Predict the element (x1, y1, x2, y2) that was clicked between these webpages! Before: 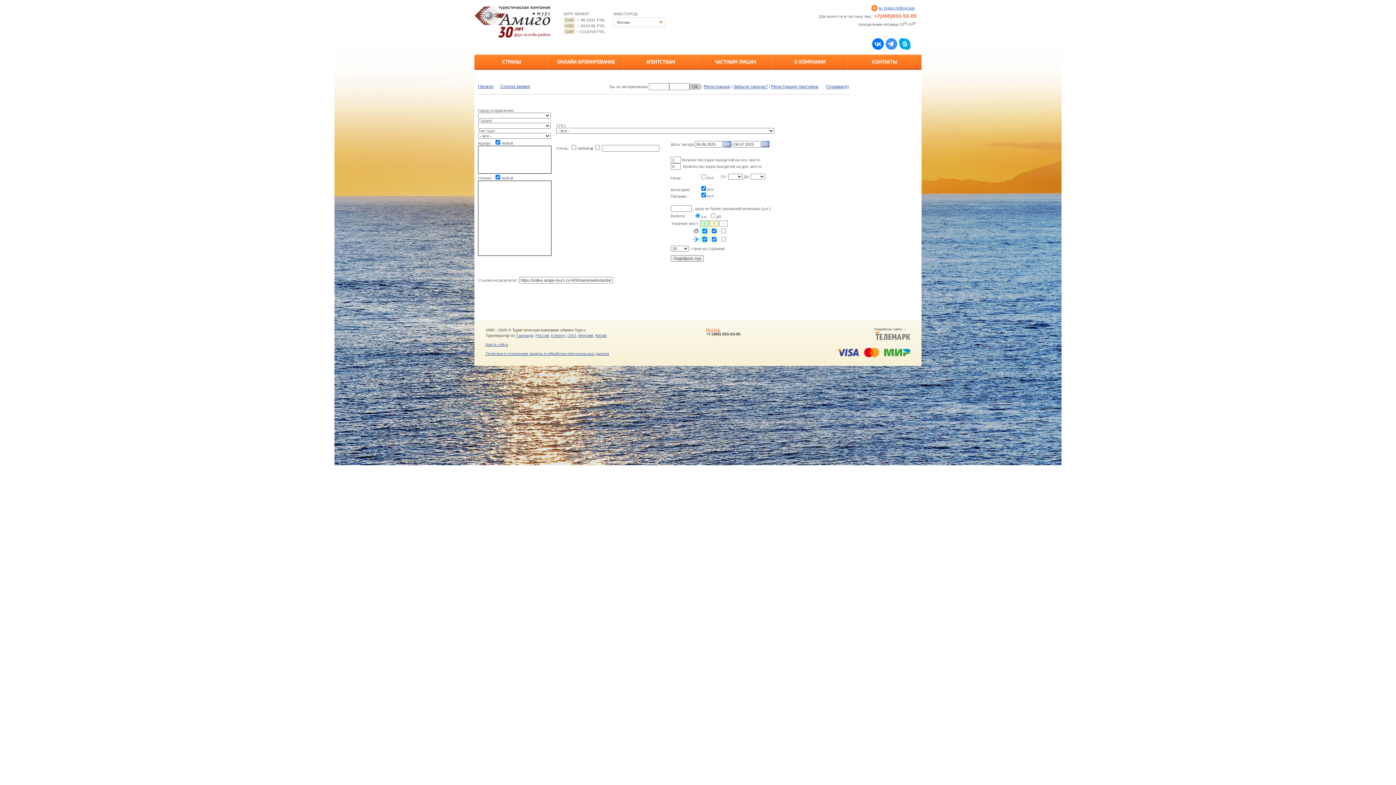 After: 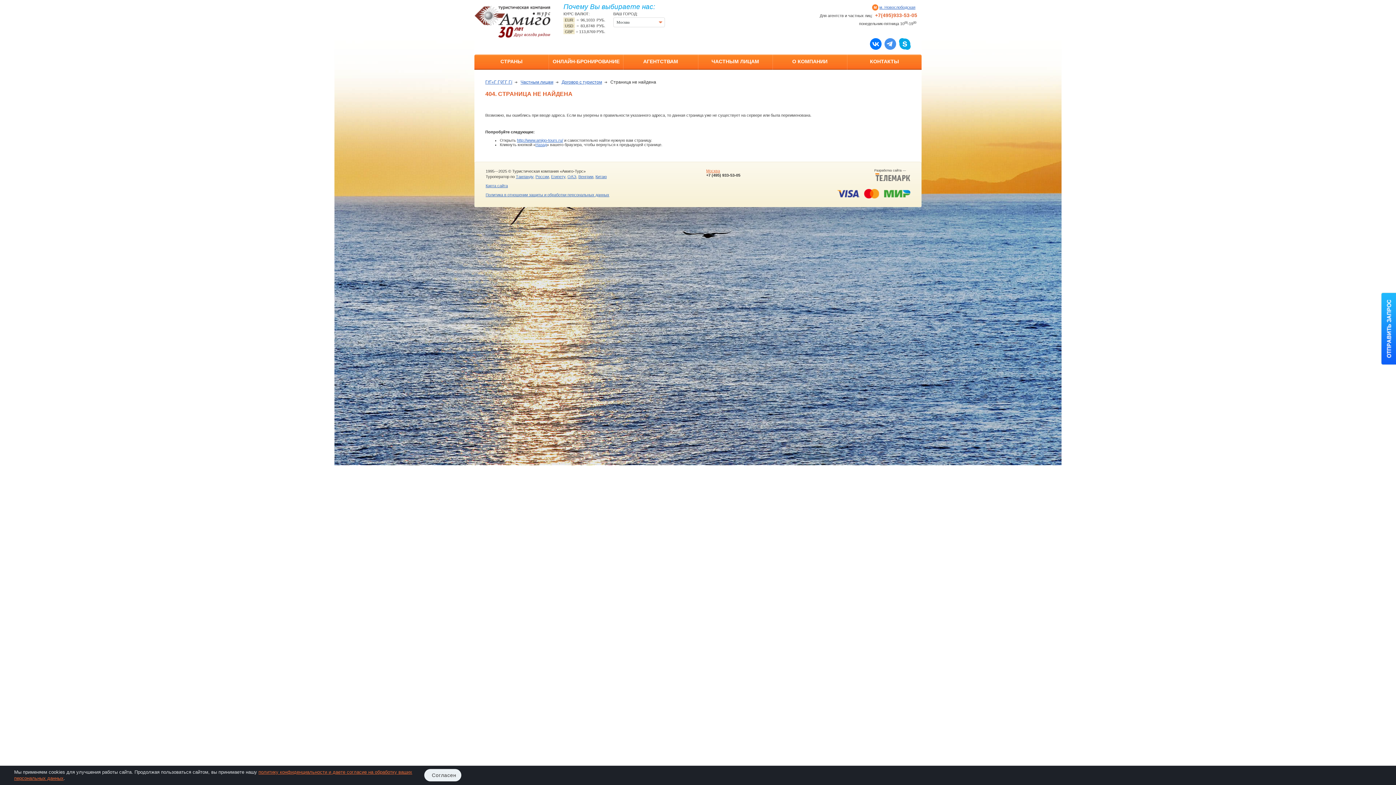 Action: label: ЧАСТНЫМ ЛИЦАМ bbox: (698, 54, 772, 69)